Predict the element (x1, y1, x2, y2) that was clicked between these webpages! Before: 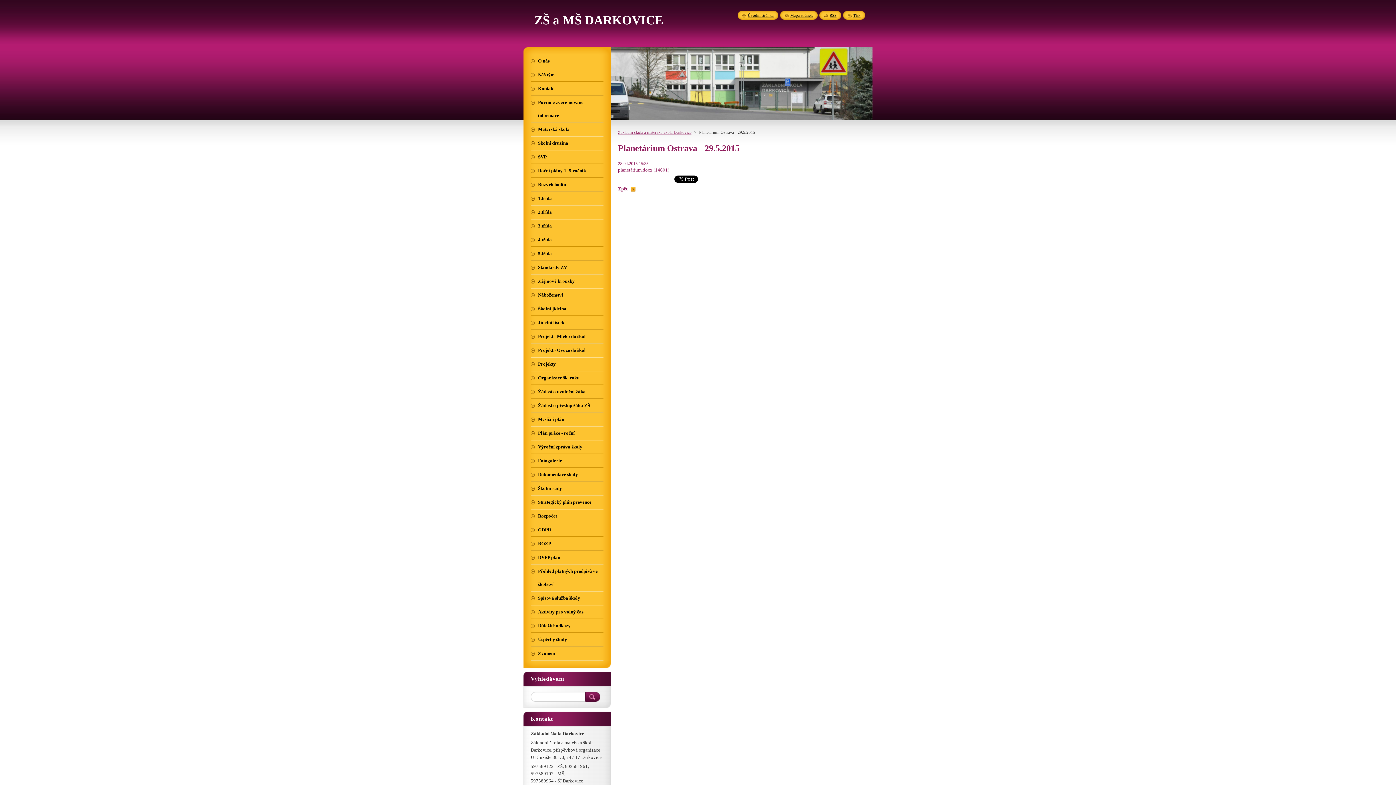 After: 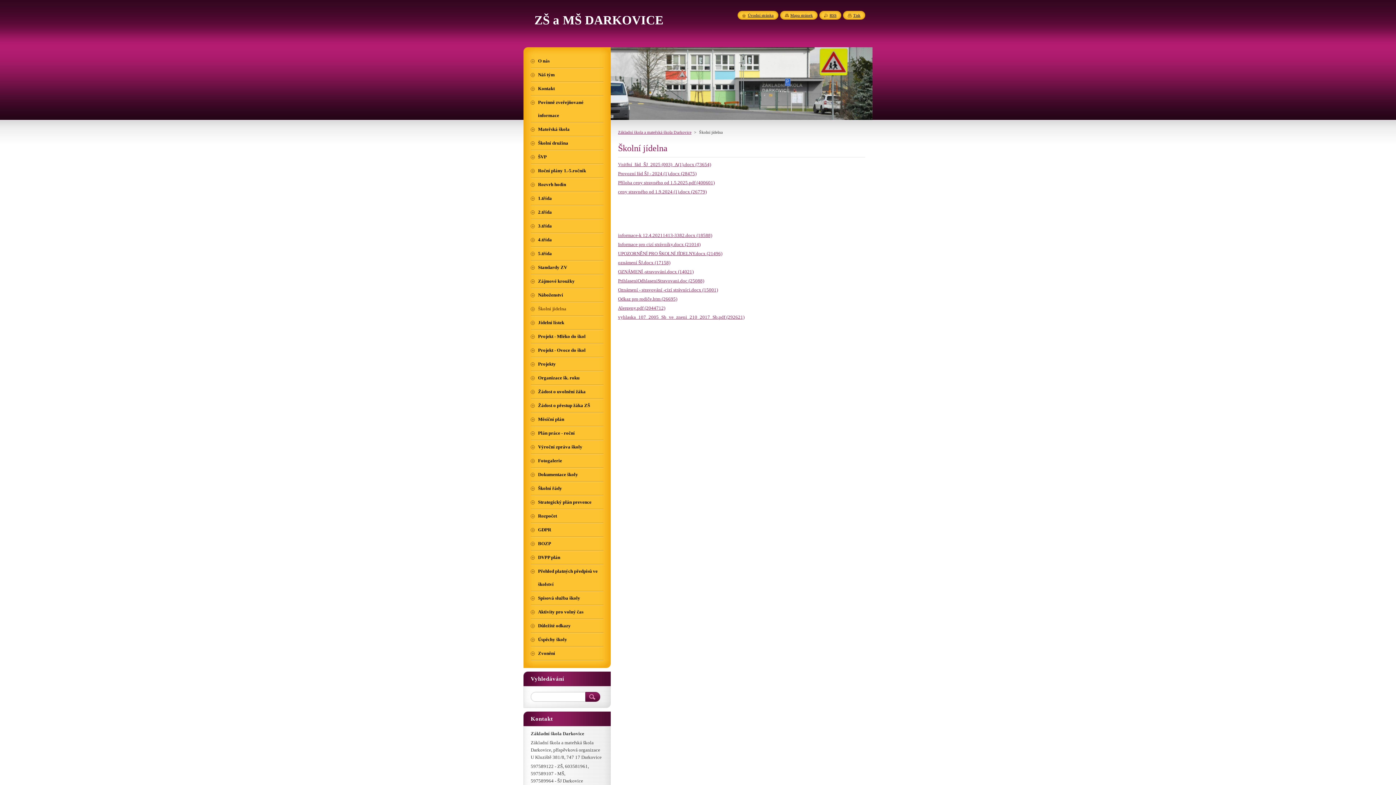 Action: bbox: (530, 302, 603, 315) label: Školní jídelna